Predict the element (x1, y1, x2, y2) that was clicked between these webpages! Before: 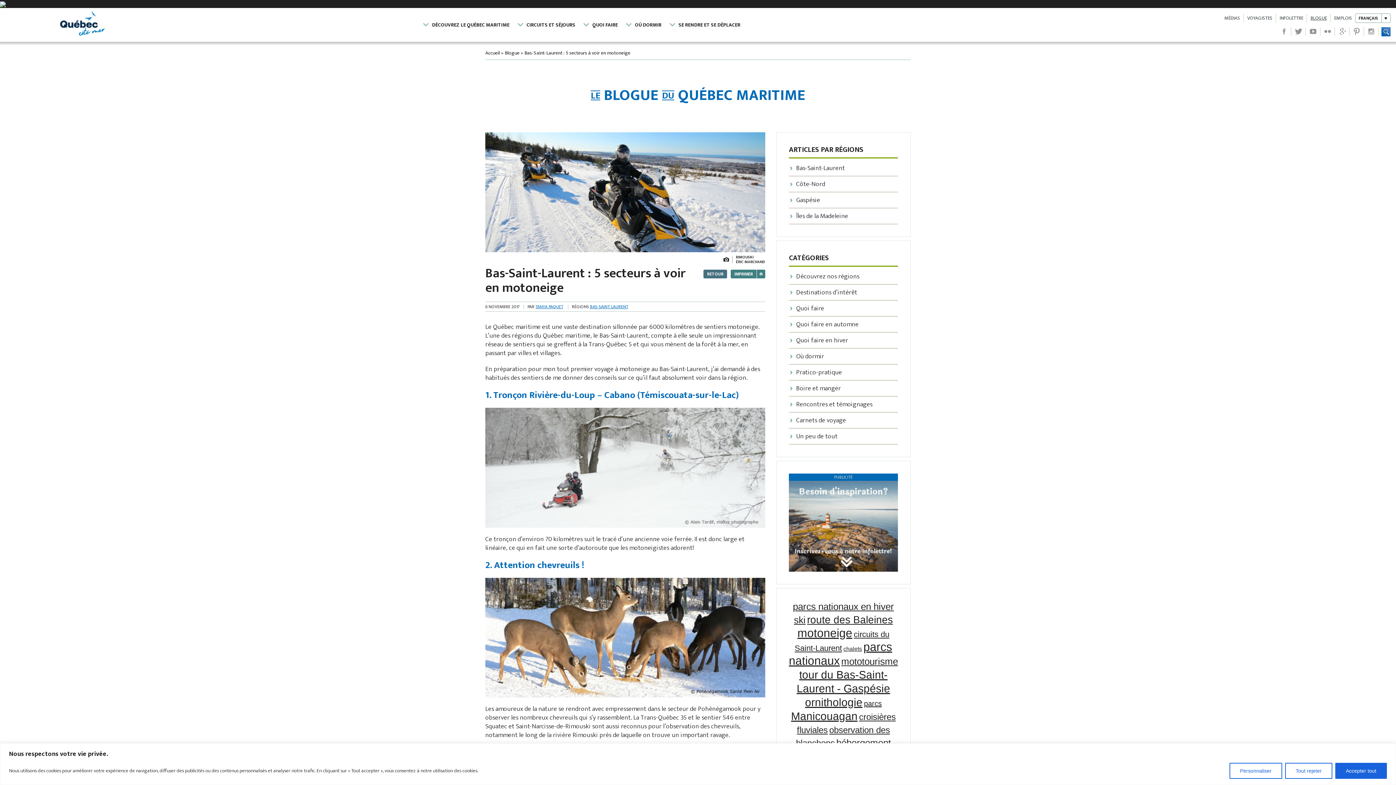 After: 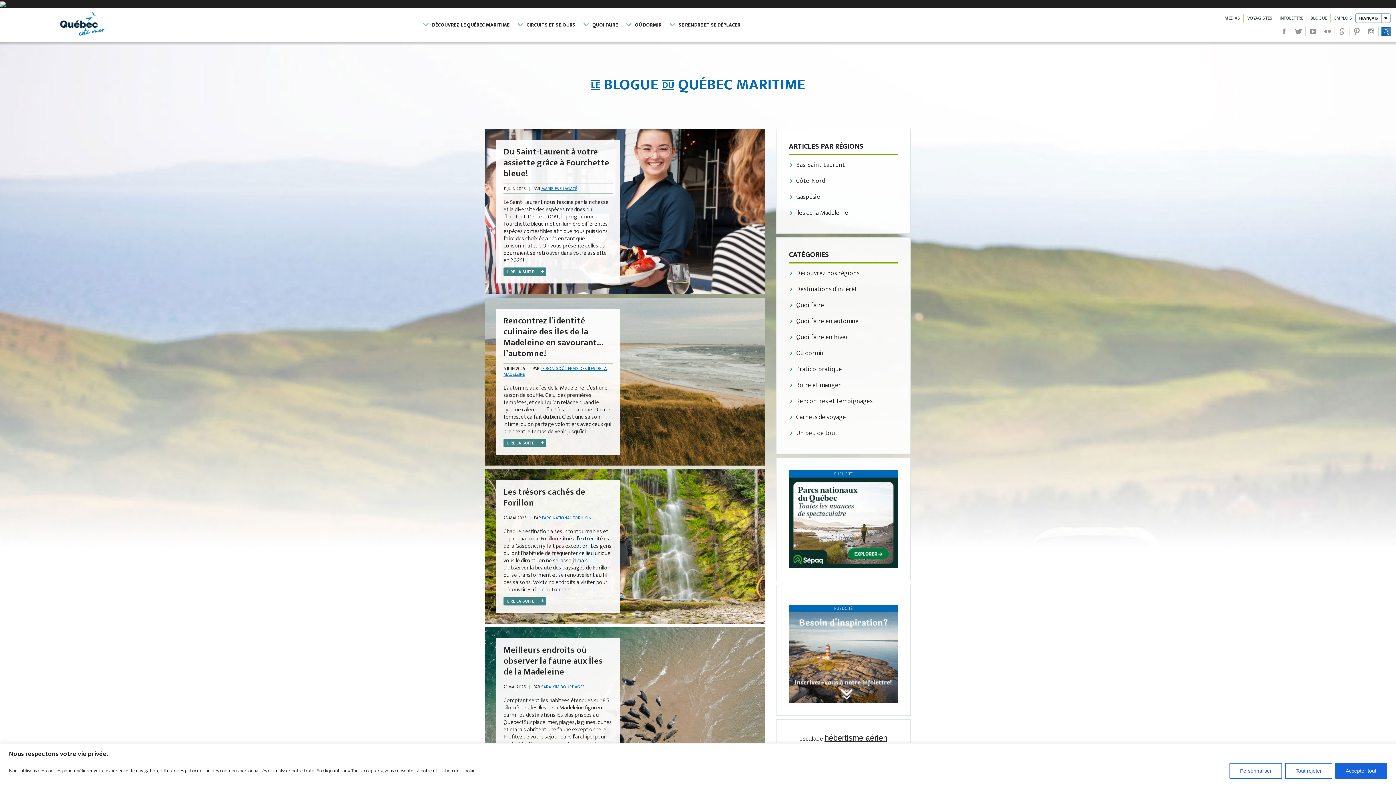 Action: label: RETOUR bbox: (703, 269, 727, 278)